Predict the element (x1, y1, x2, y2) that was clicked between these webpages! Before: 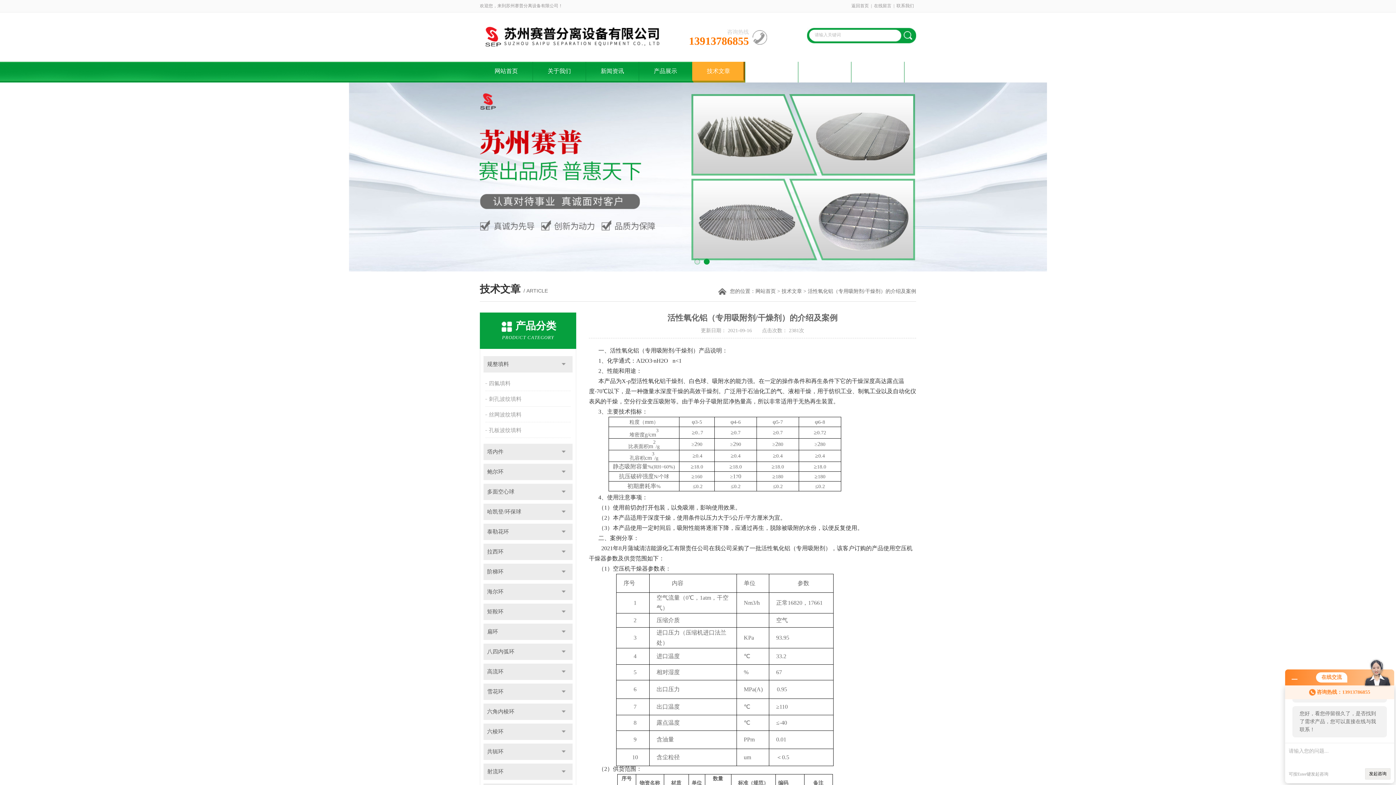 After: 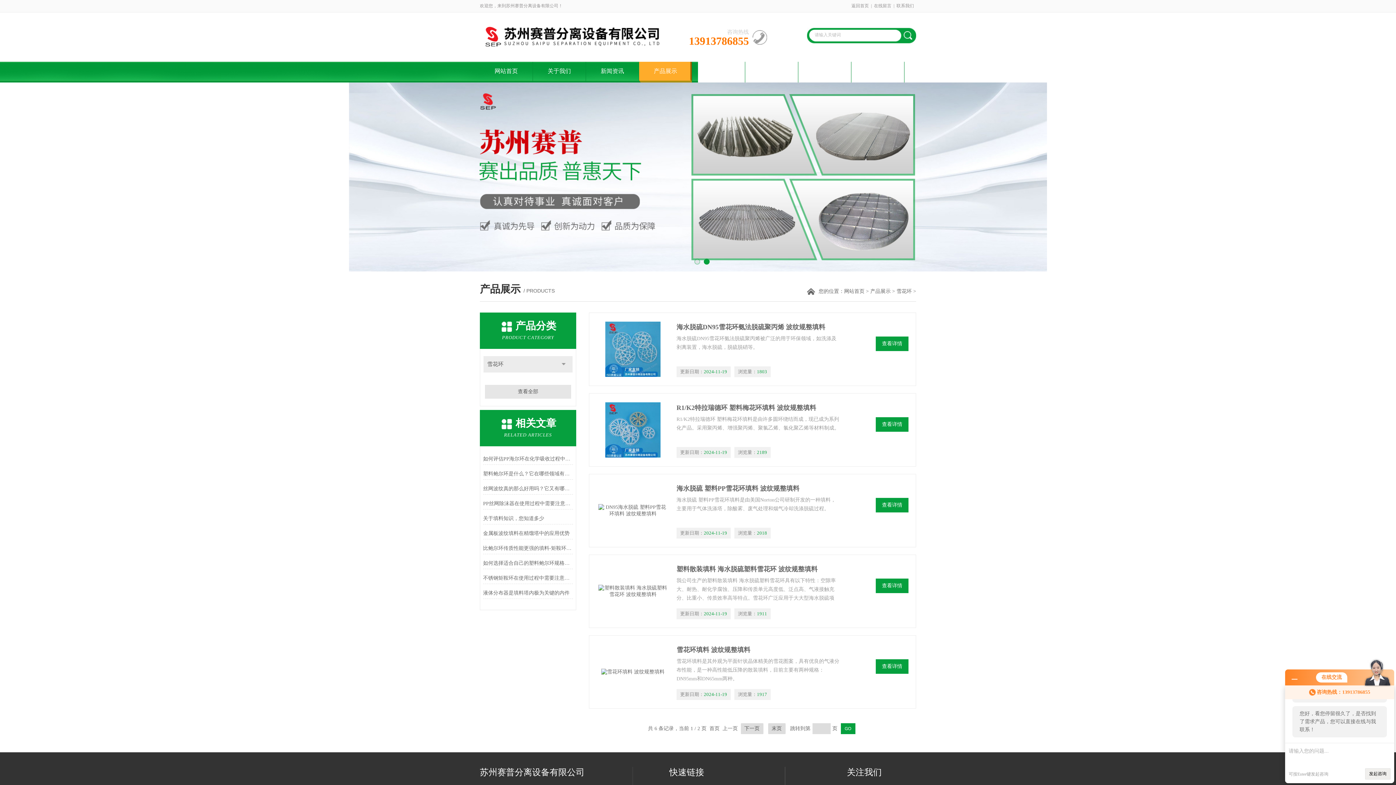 Action: label: 雪花环 bbox: (483, 684, 572, 700)